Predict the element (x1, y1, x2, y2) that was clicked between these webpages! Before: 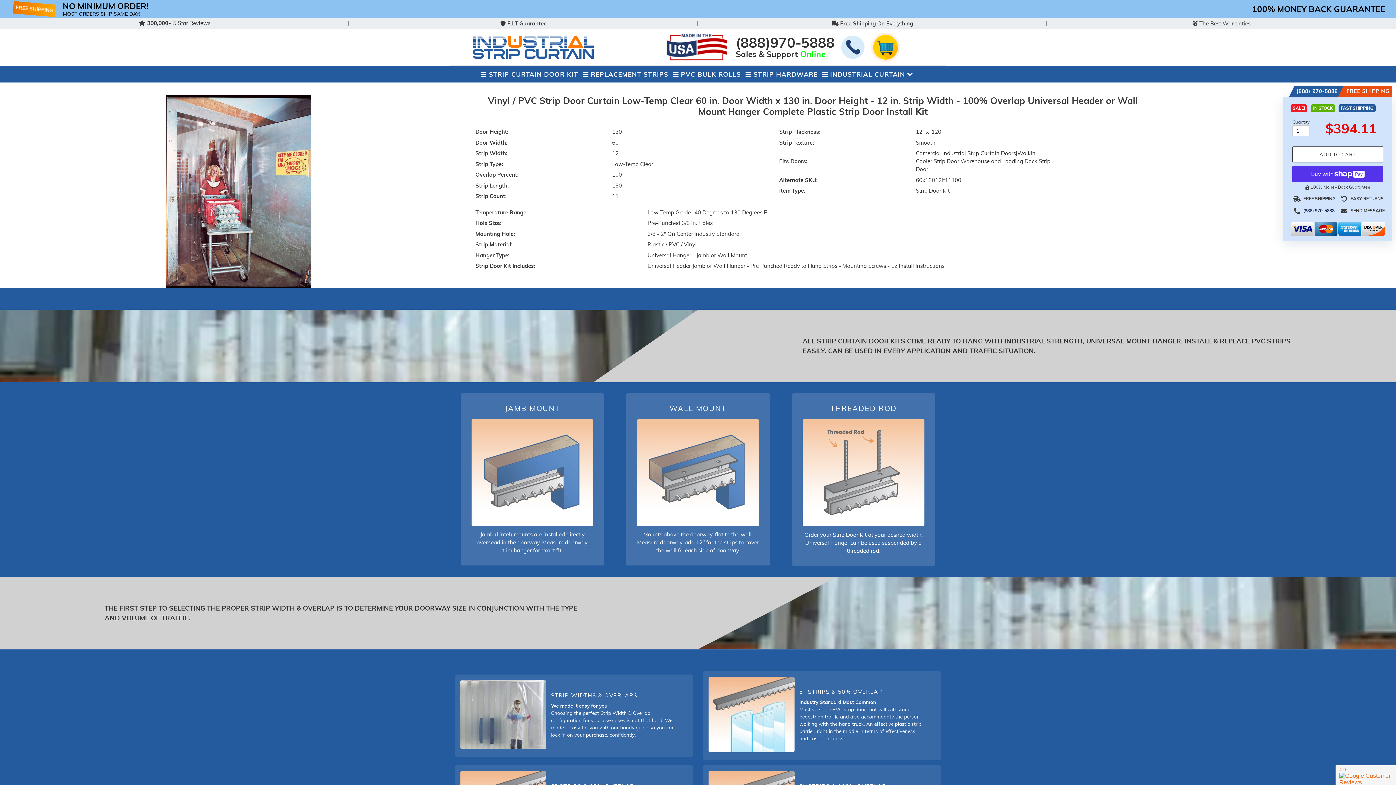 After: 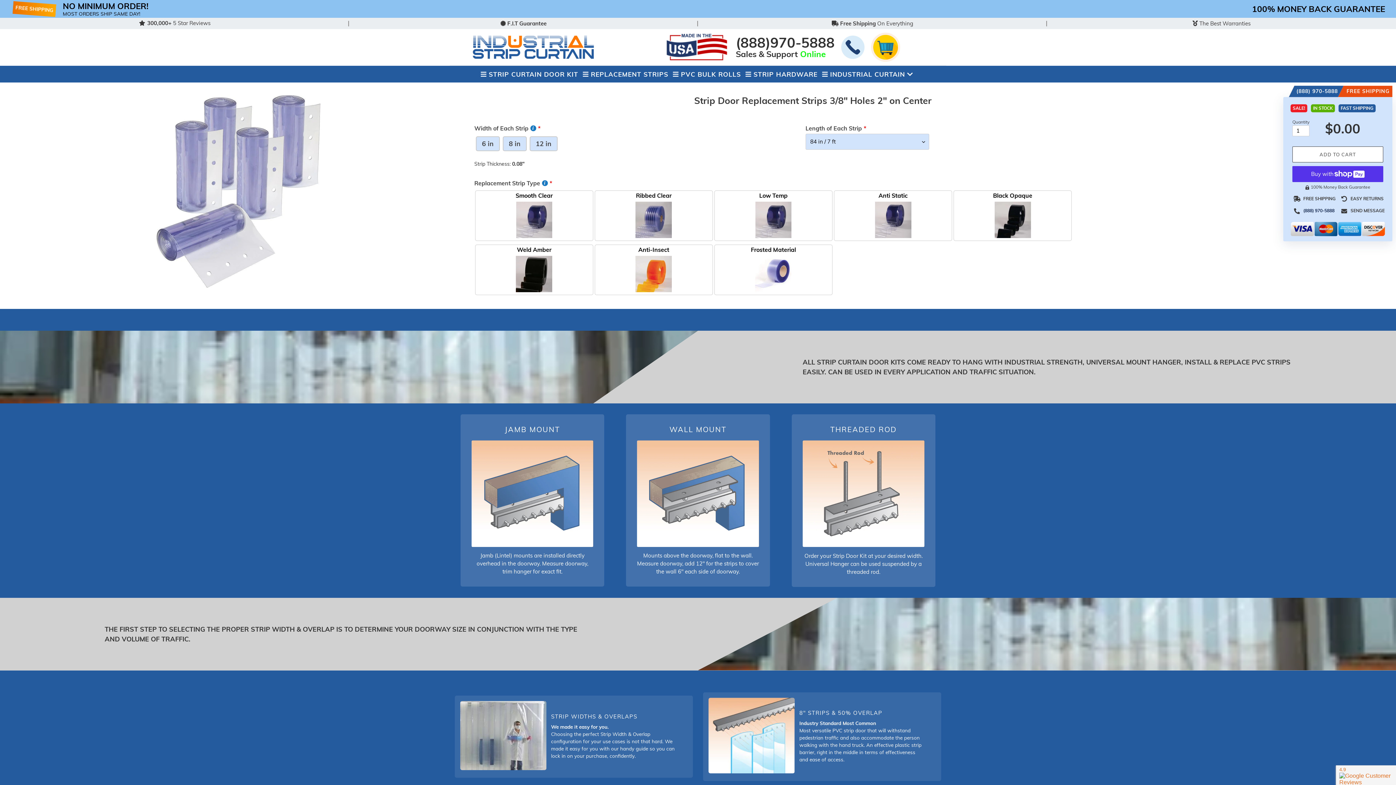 Action: bbox: (591, 69, 668, 78) label: REPLACEMENT STRIPS